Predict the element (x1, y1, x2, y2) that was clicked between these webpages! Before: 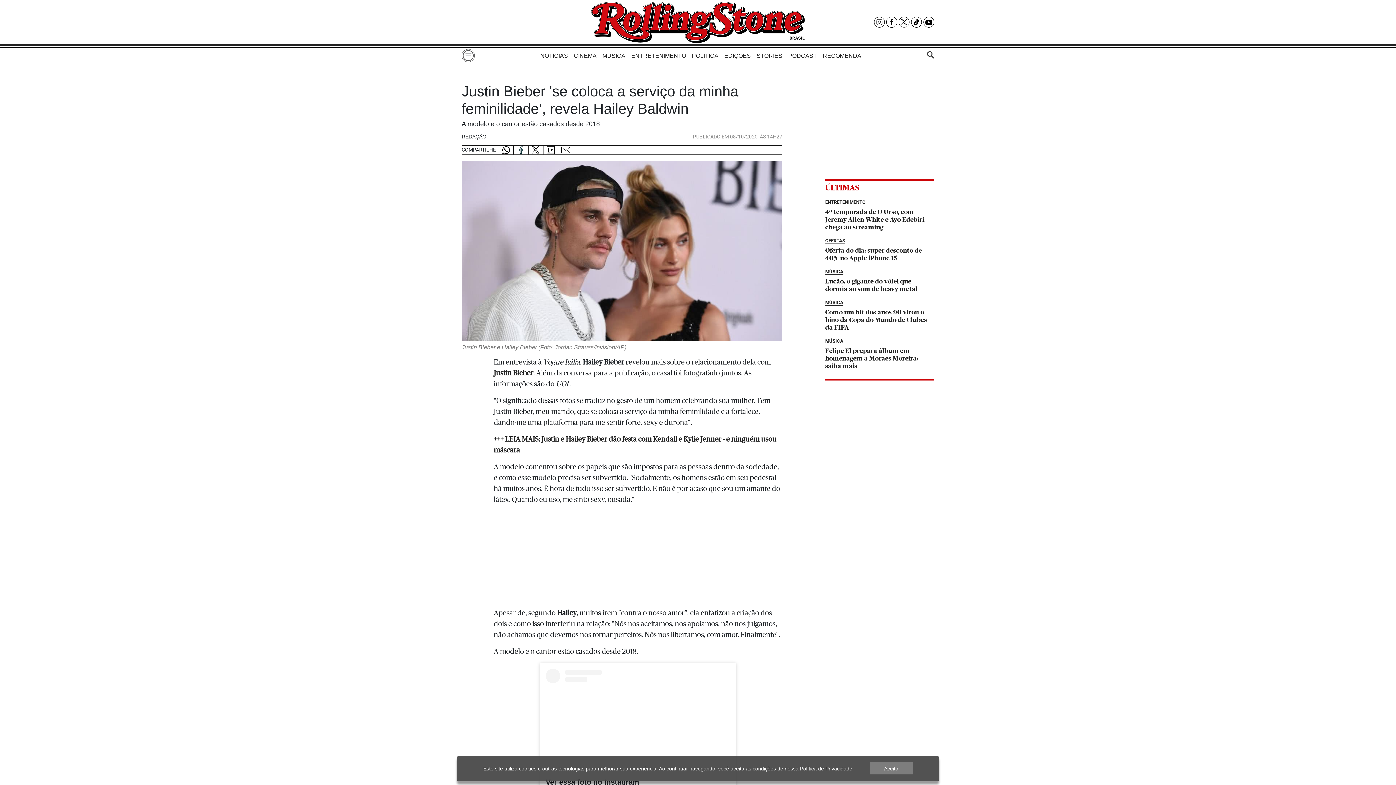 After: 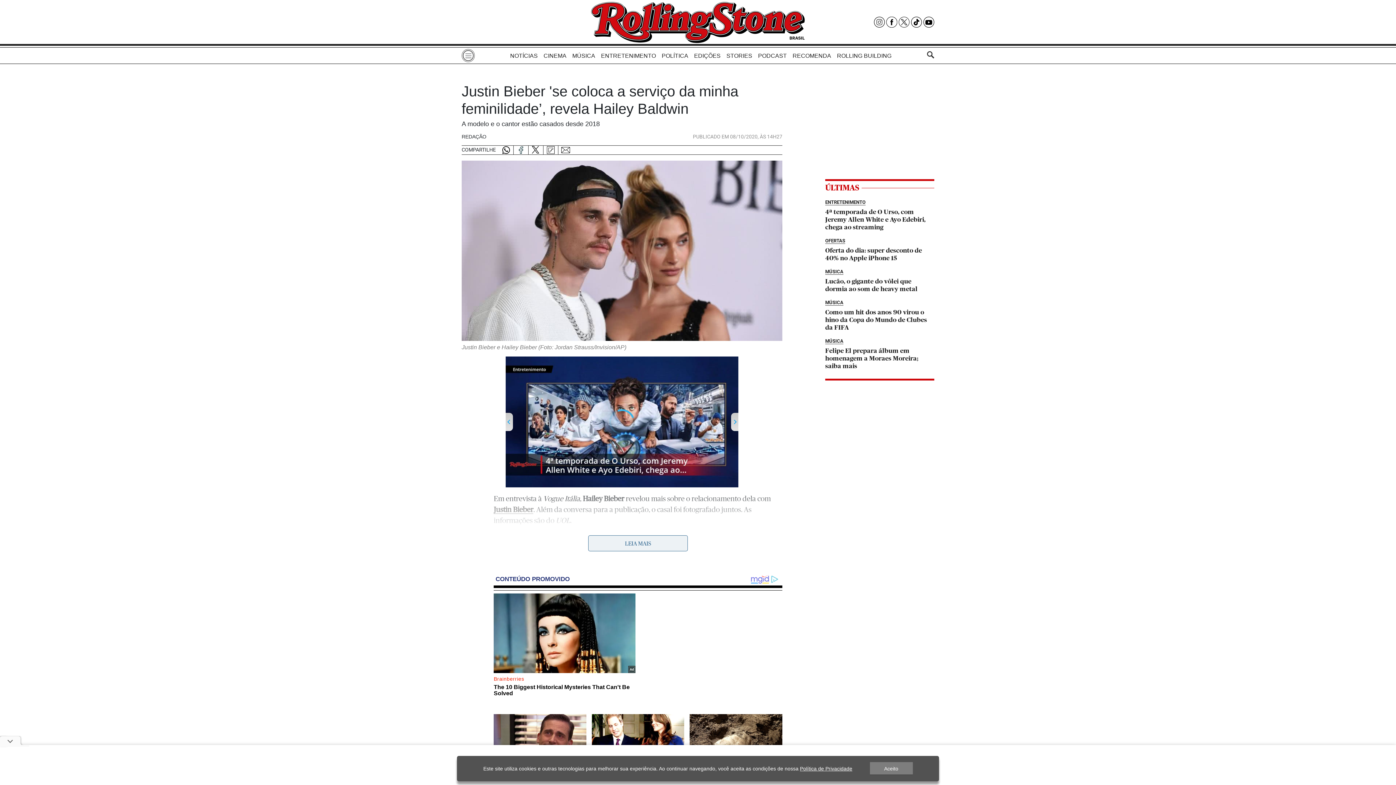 Action: label: Justin Bieber bbox: (493, 369, 533, 377)